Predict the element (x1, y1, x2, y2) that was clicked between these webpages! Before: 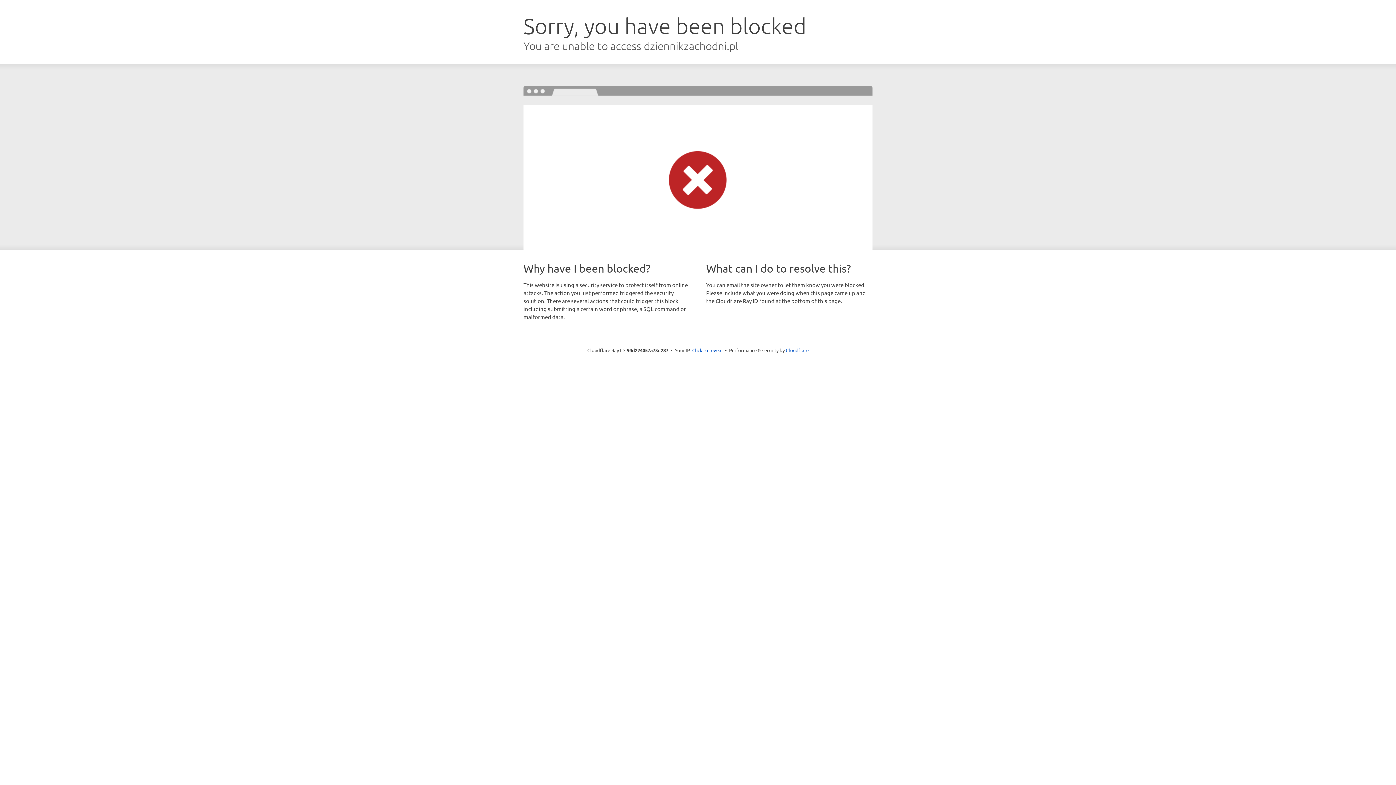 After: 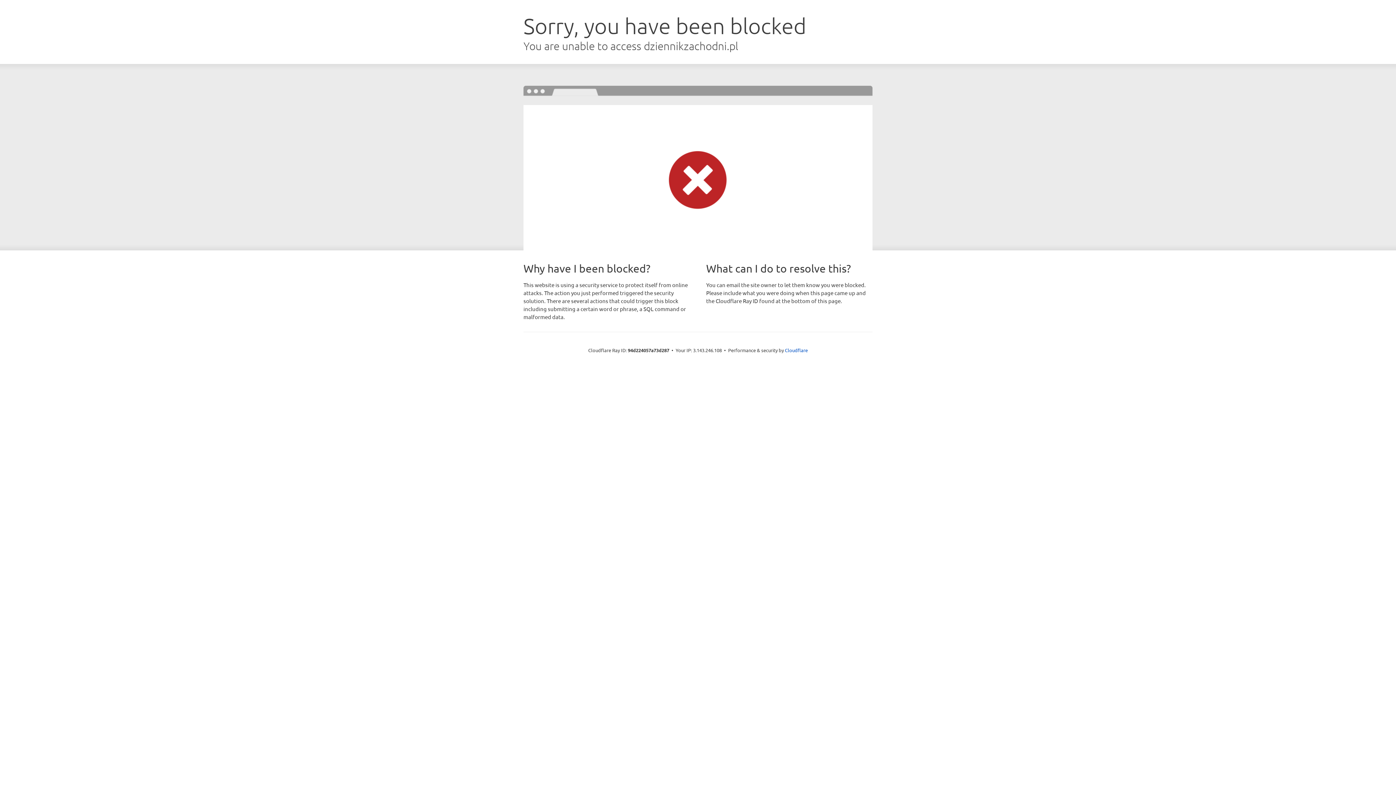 Action: bbox: (692, 346, 722, 353) label: Click to reveal